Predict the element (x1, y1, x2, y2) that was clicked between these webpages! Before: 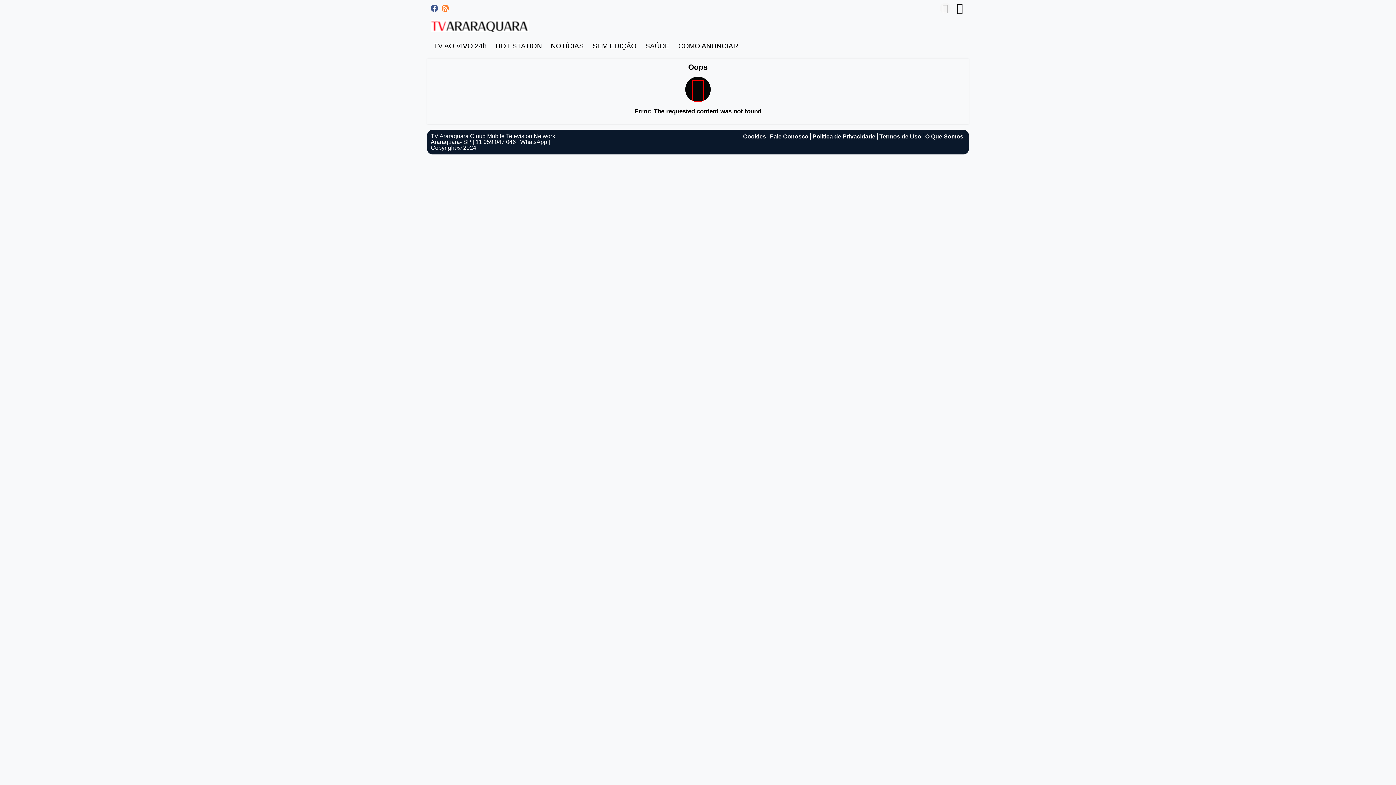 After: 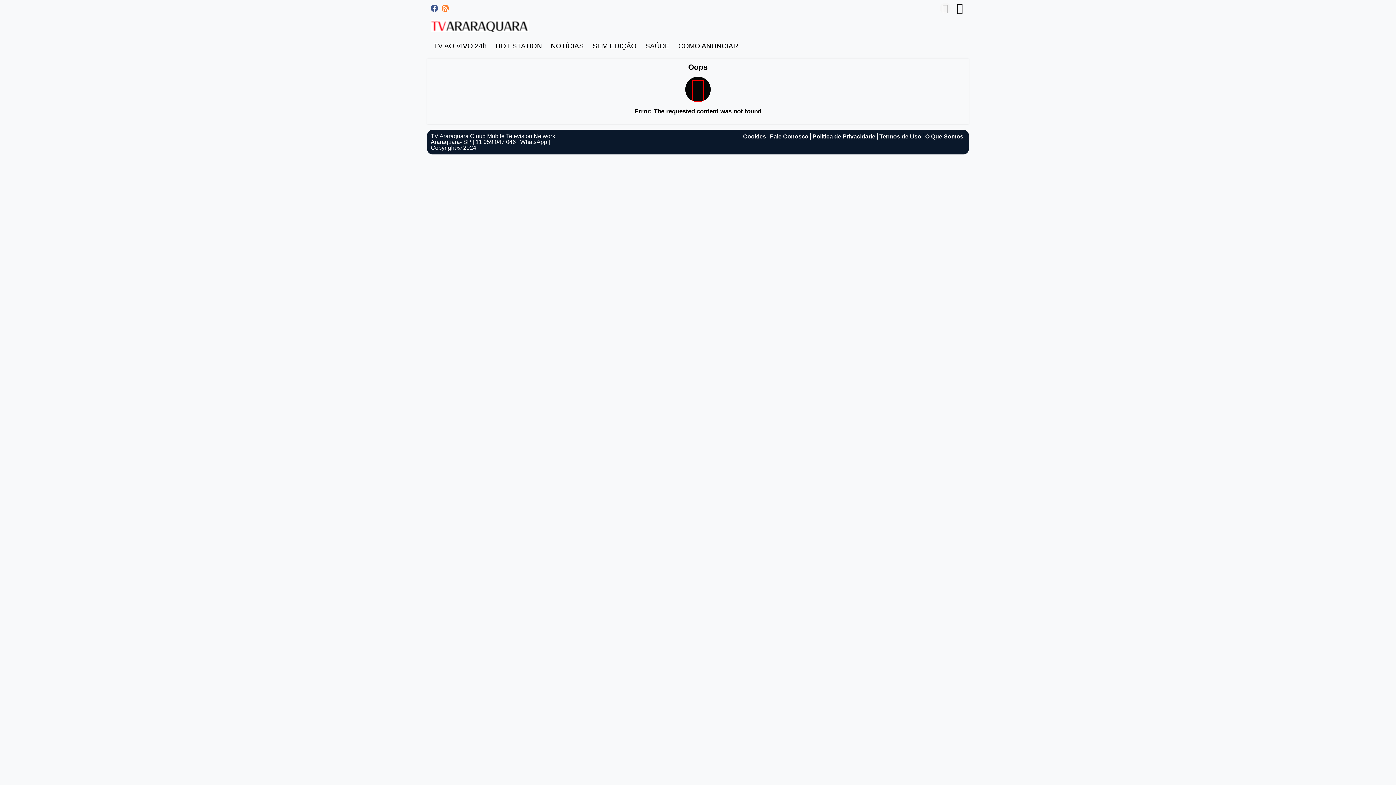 Action: bbox: (441, 4, 449, 12)